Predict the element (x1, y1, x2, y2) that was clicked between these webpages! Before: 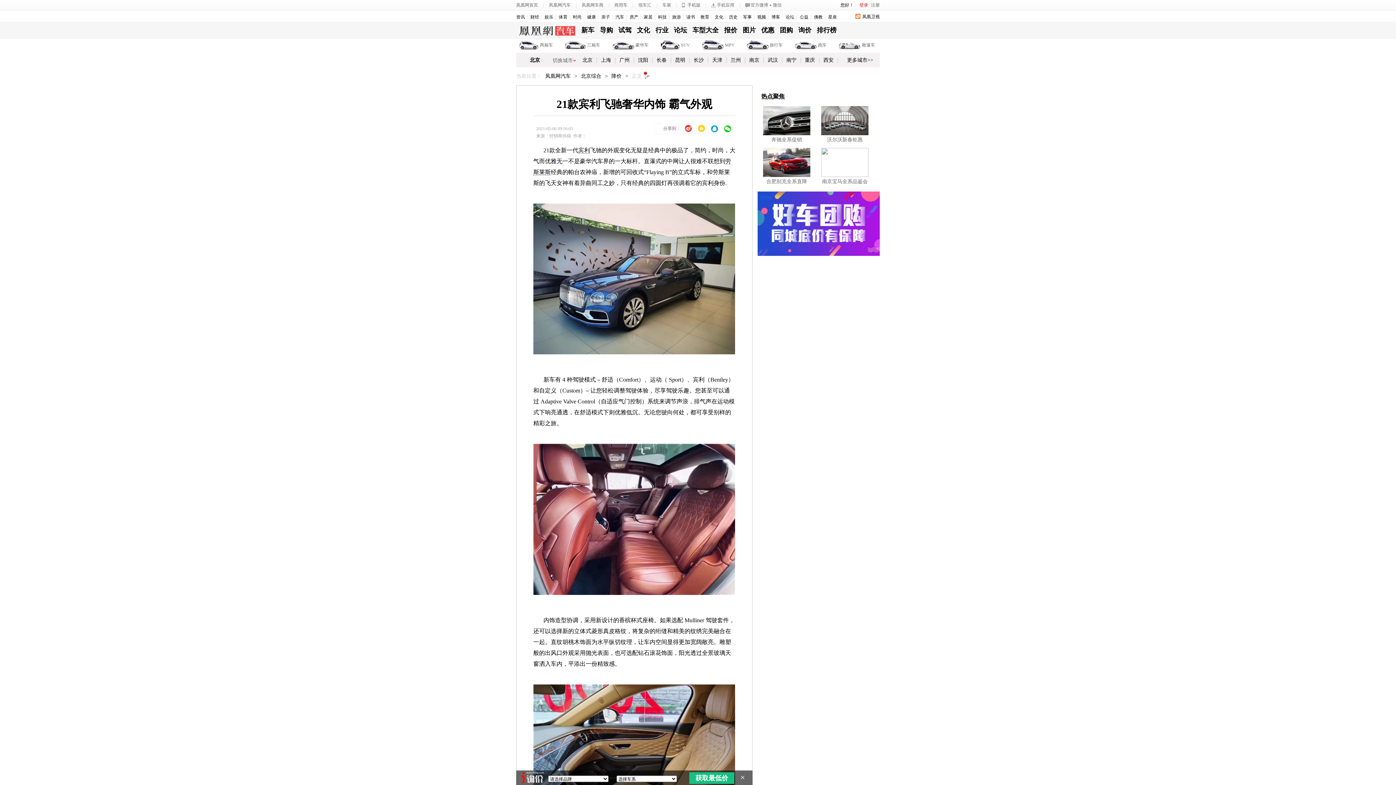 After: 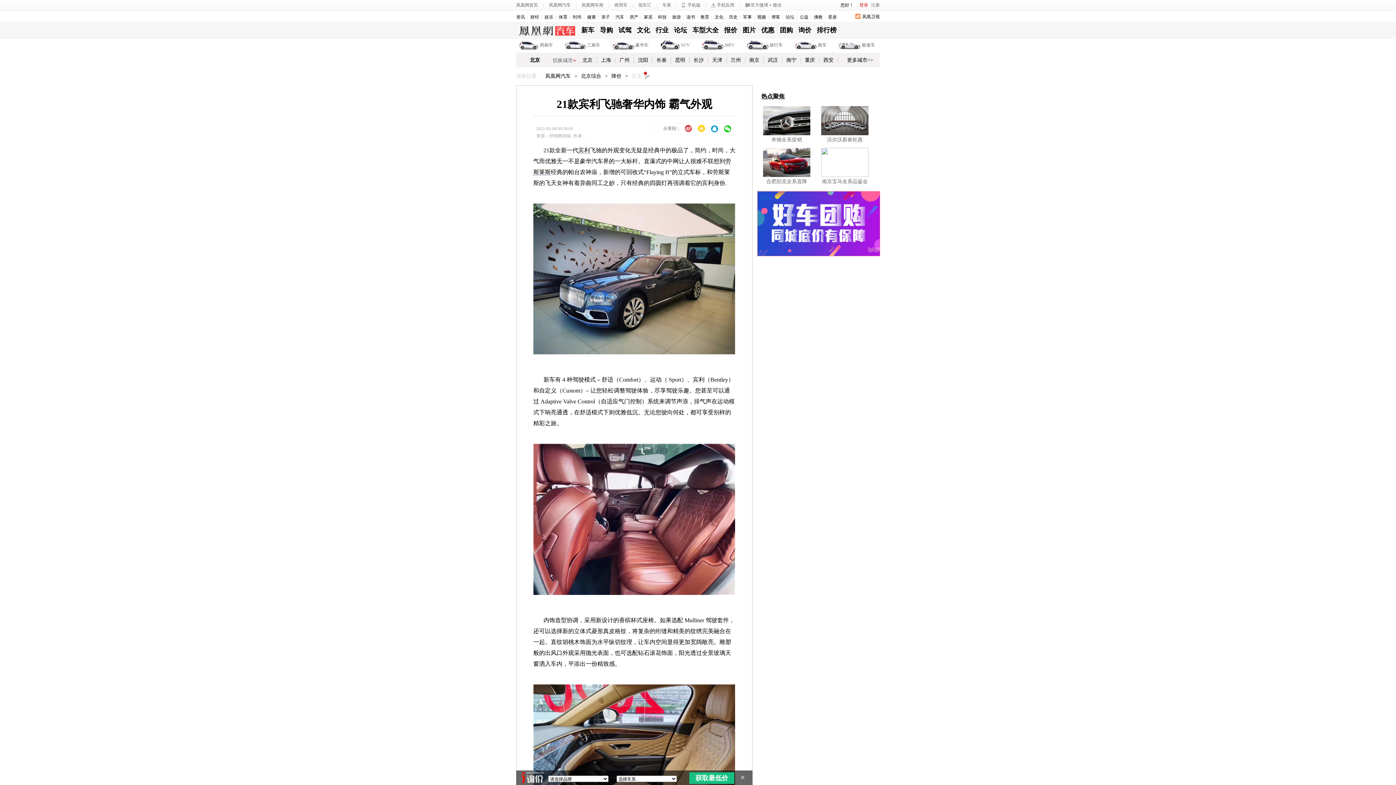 Action: bbox: (757, 220, 880, 226)